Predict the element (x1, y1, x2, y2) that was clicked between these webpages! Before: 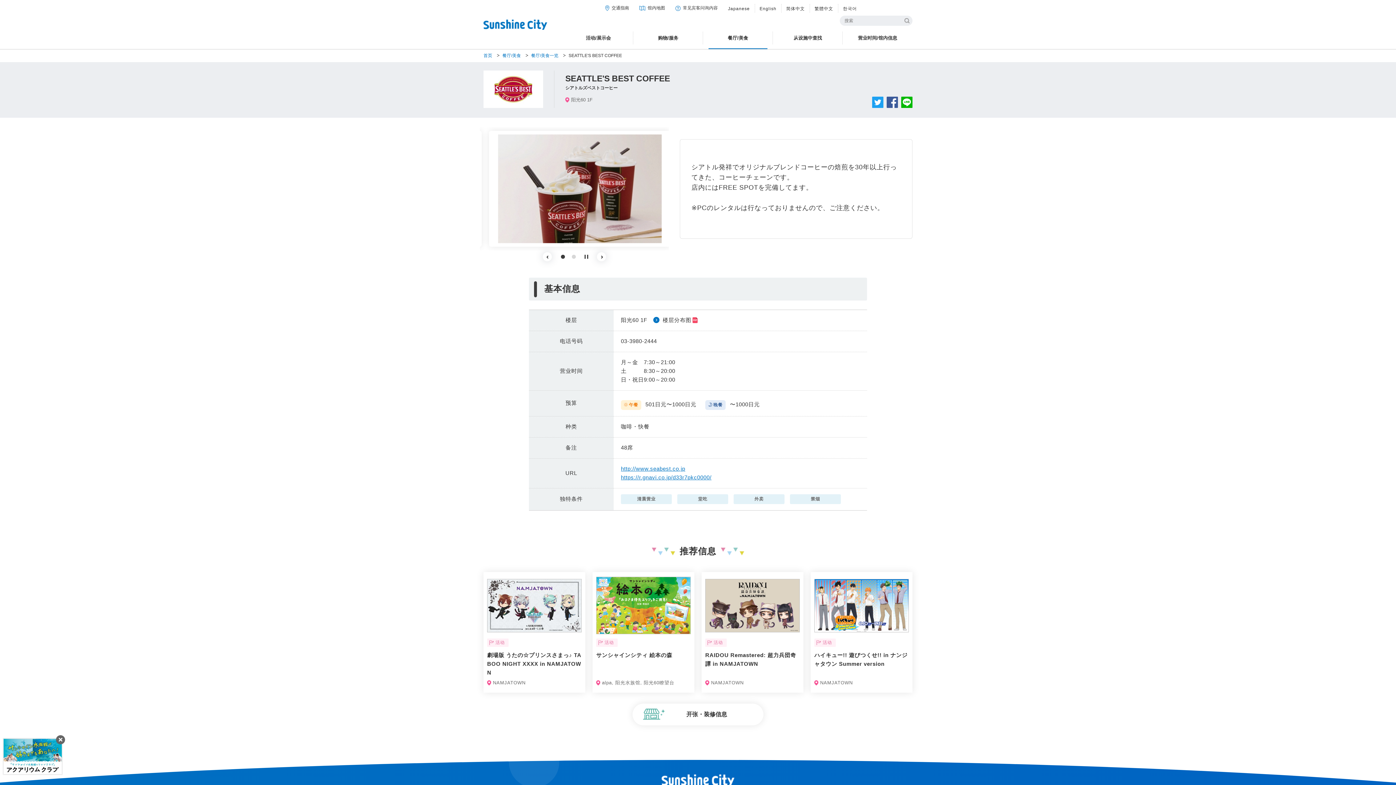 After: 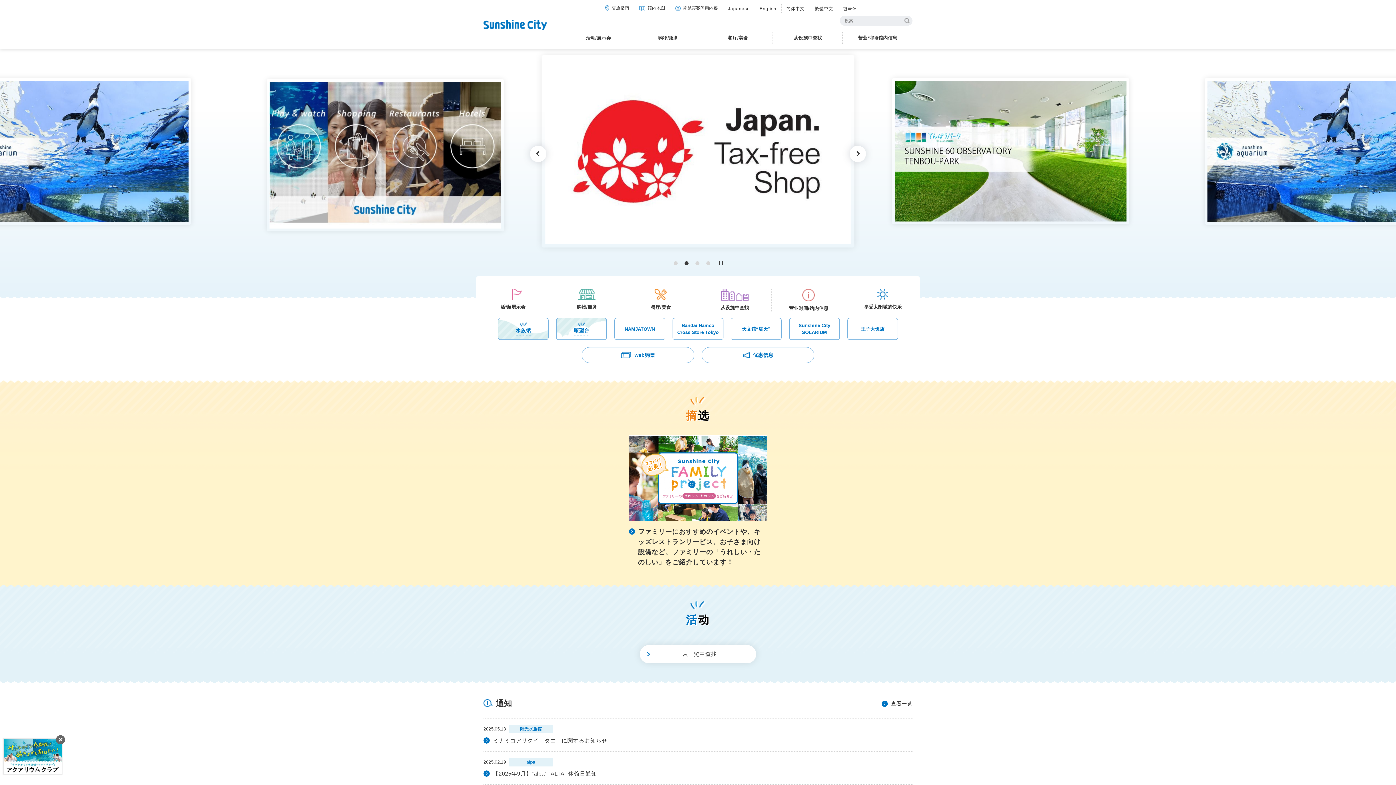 Action: bbox: (786, 5, 805, 12) label: 简体中文